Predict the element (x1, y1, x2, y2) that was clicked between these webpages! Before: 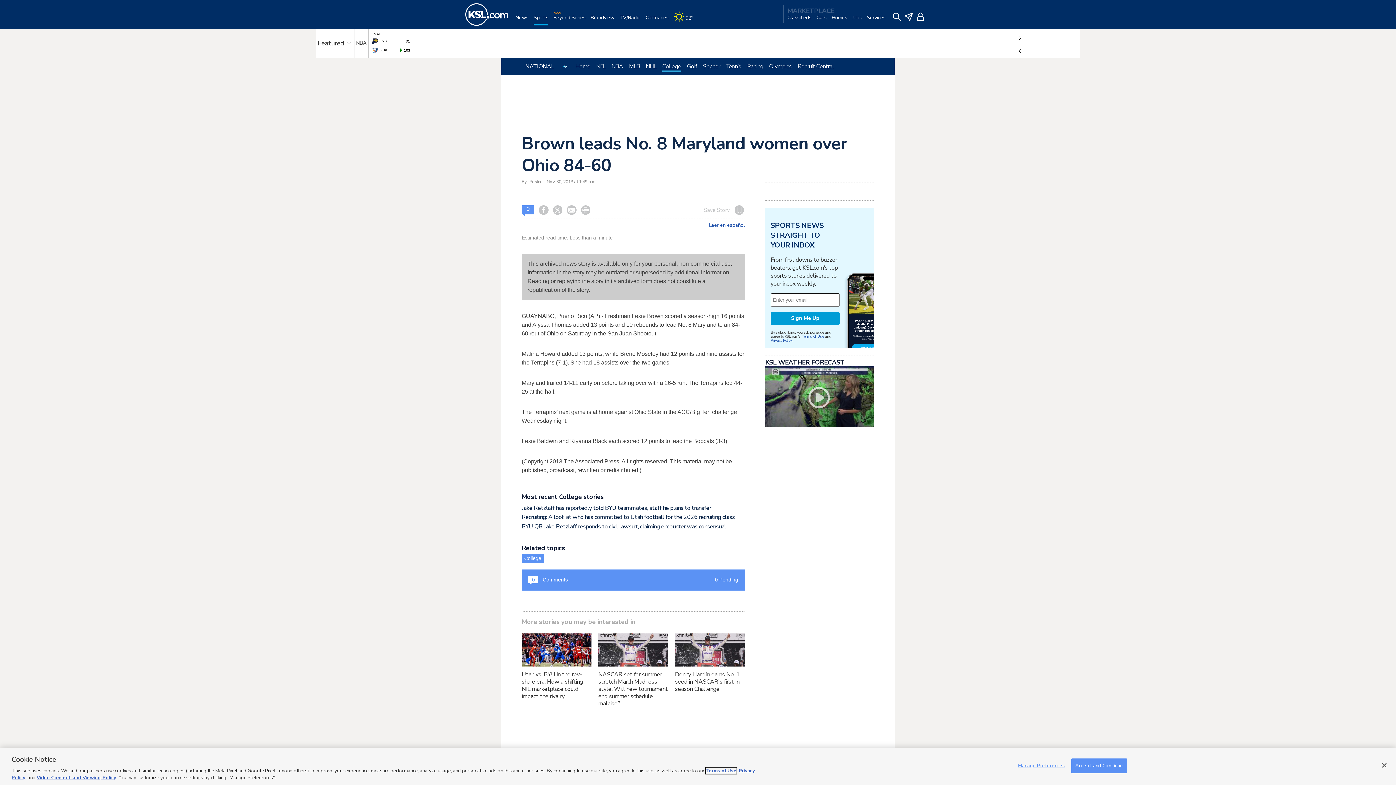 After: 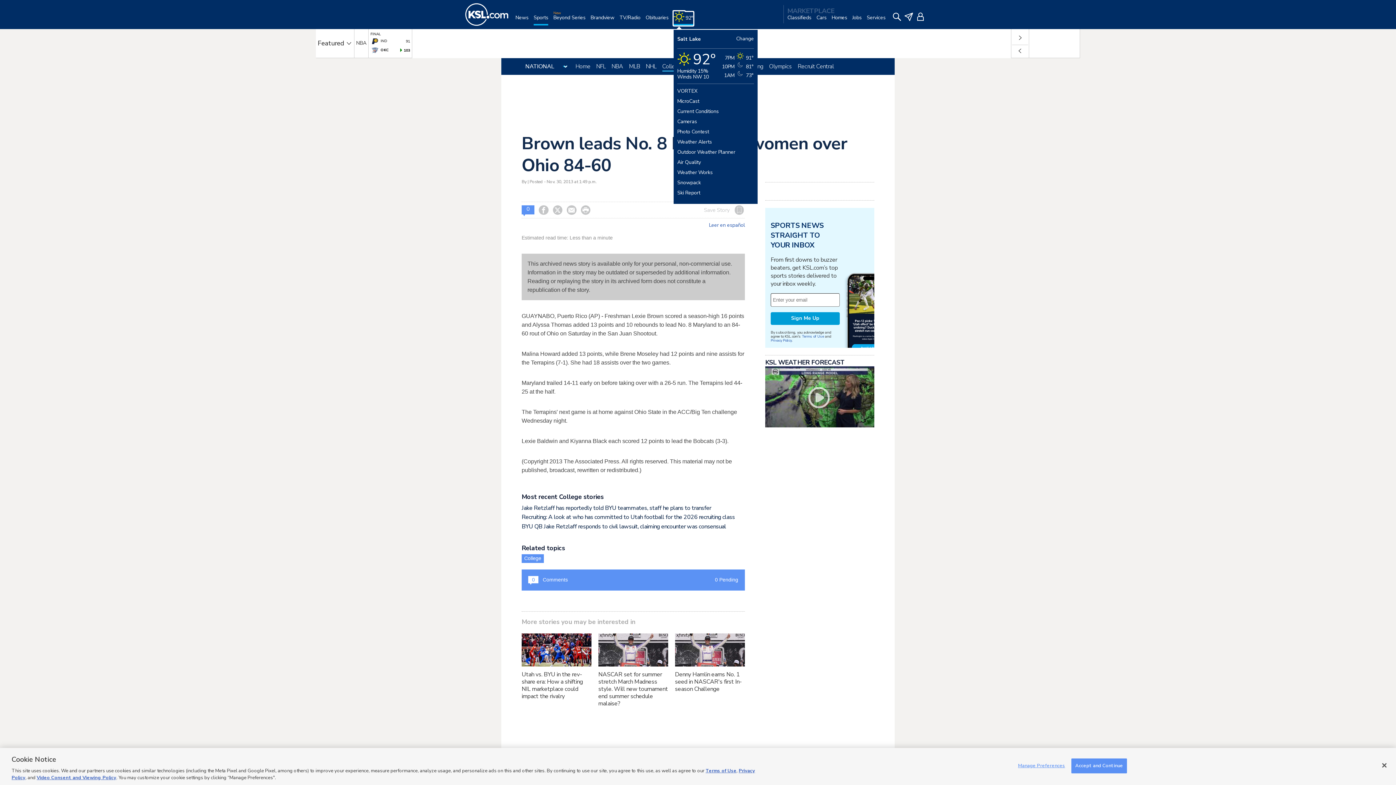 Action: label: Weather bbox: (673, 12, 698, 29)